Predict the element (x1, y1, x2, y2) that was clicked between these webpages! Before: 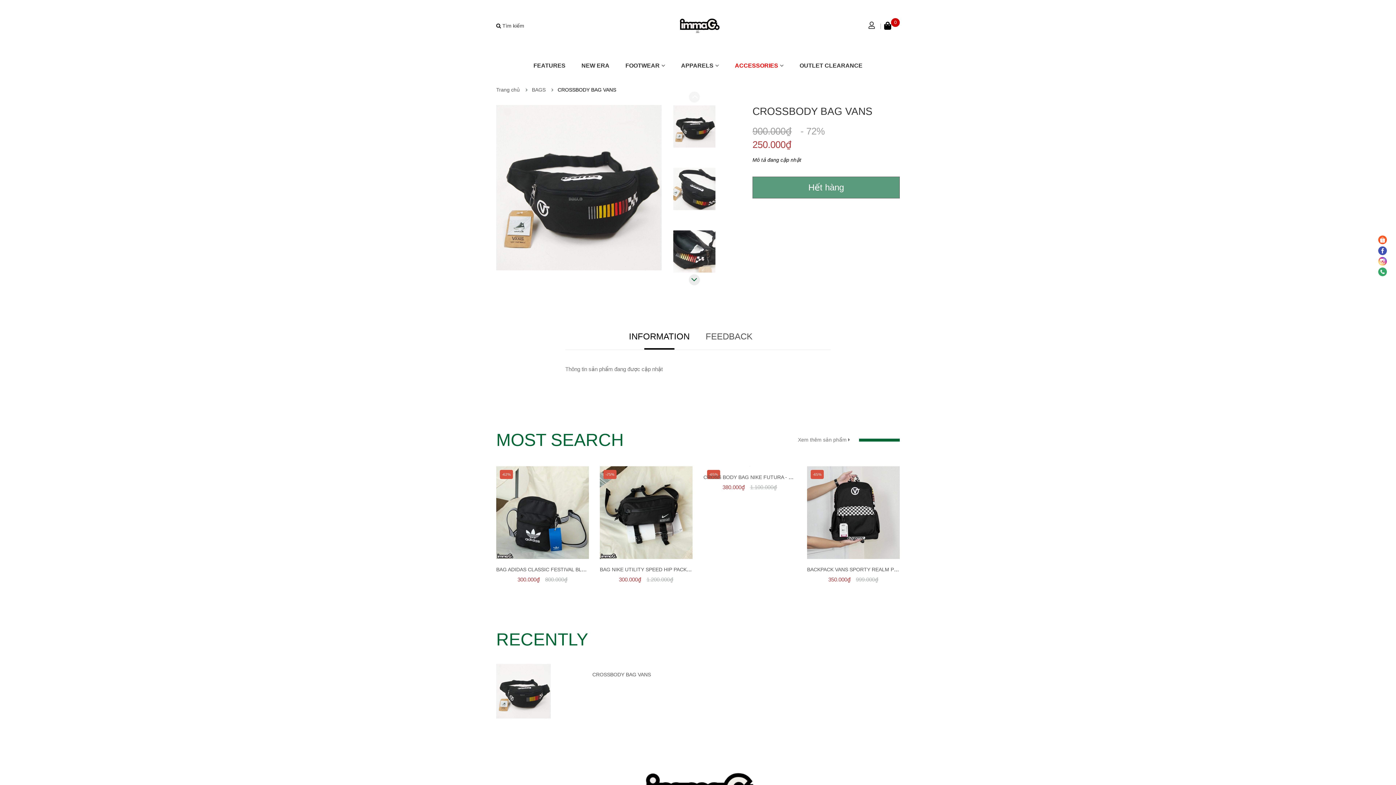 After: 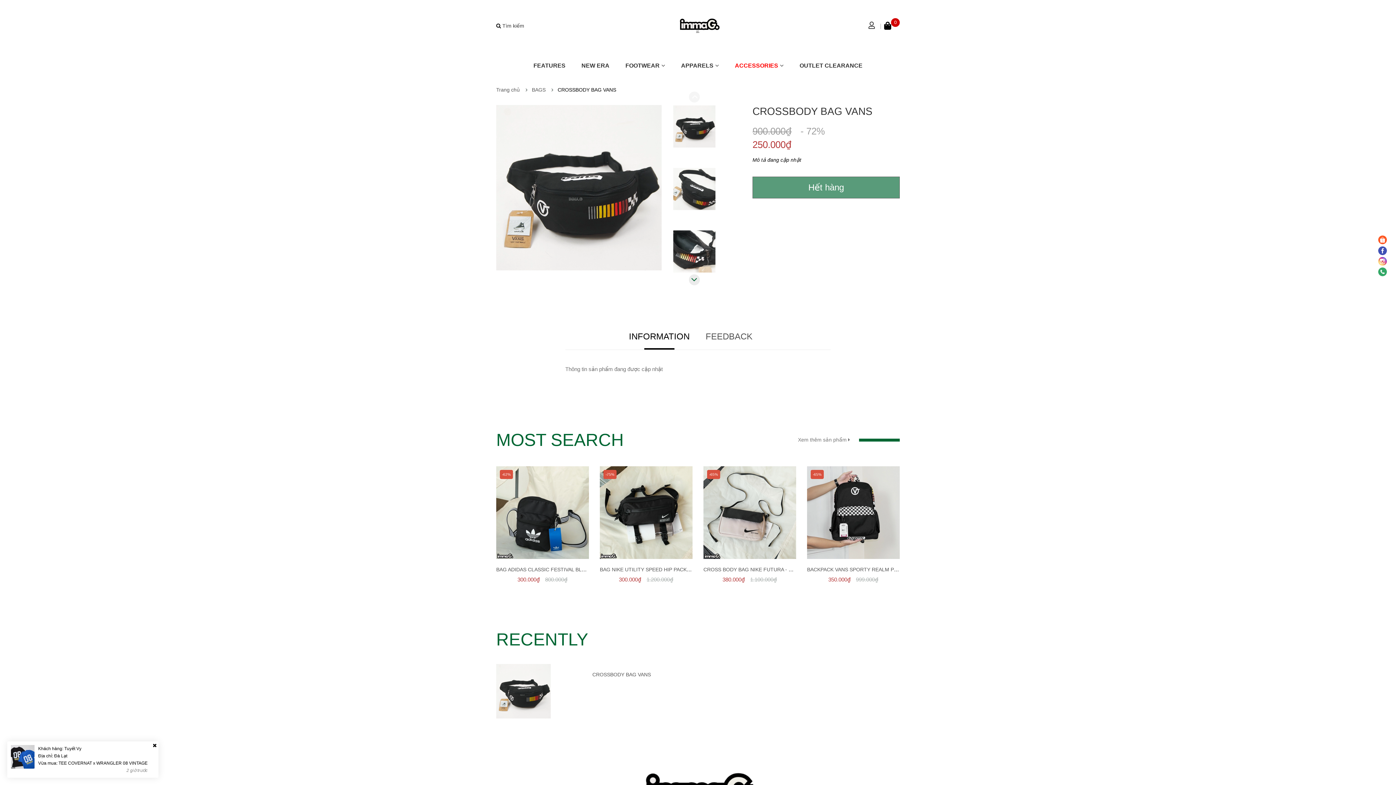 Action: bbox: (1378, 256, 1387, 265)